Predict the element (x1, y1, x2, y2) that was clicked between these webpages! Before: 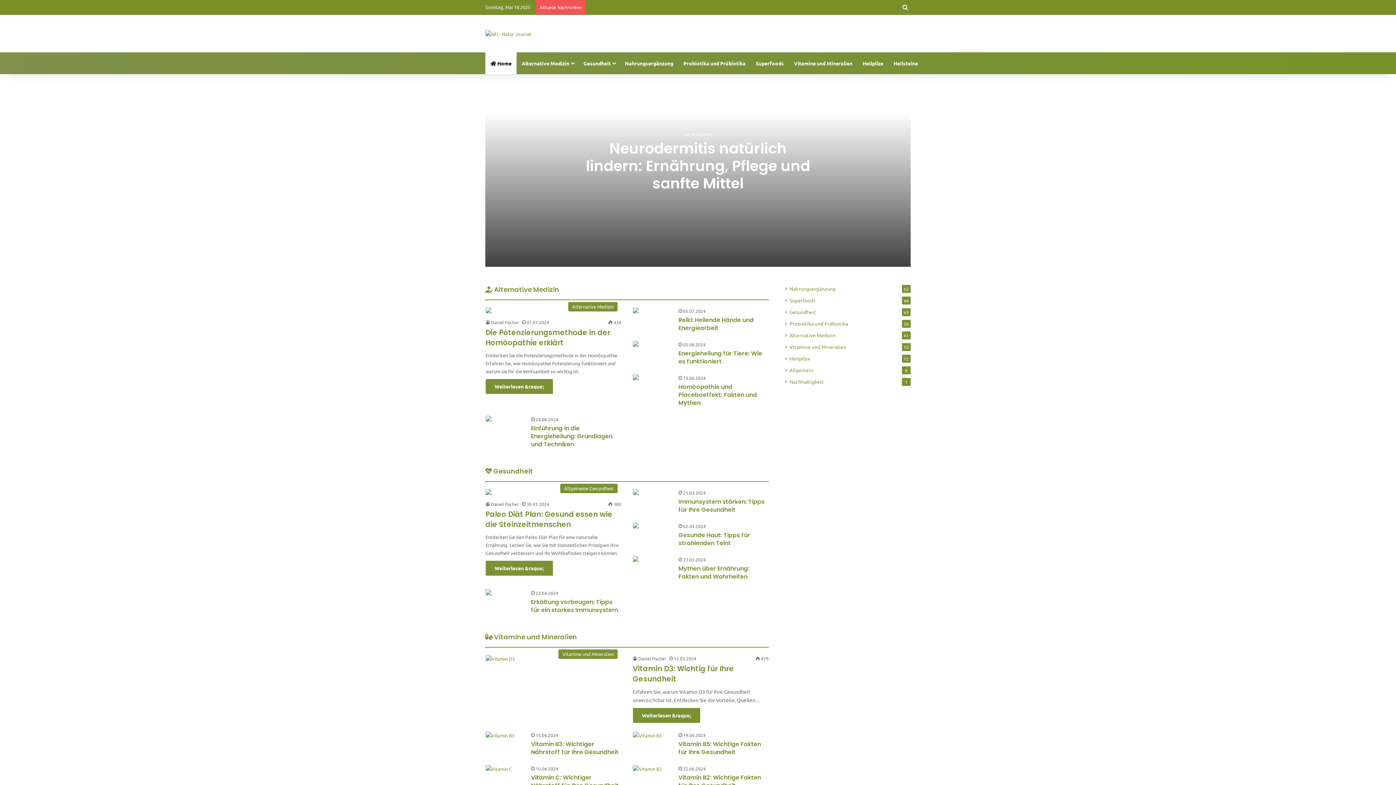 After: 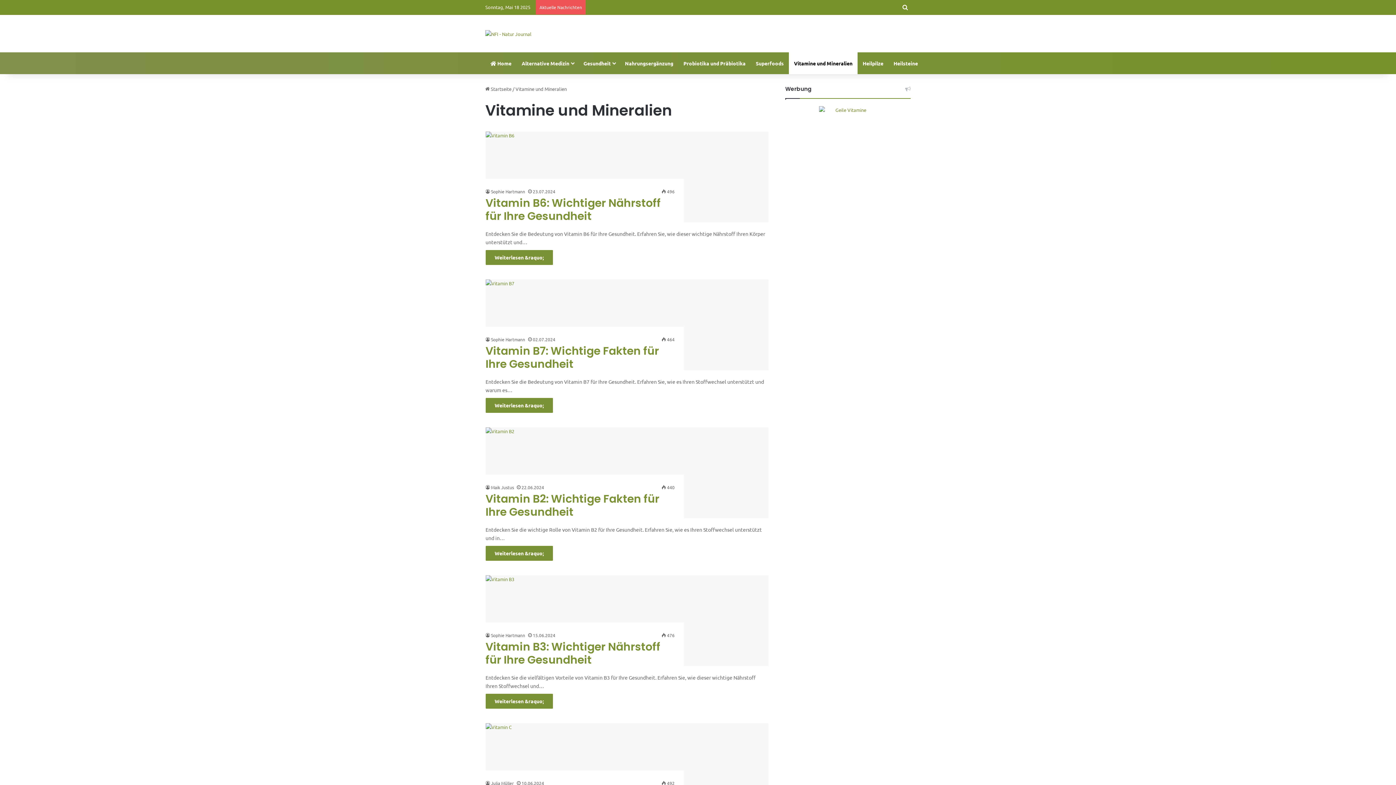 Action: bbox: (789, 343, 846, 350) label: Vitamine und Mineralien